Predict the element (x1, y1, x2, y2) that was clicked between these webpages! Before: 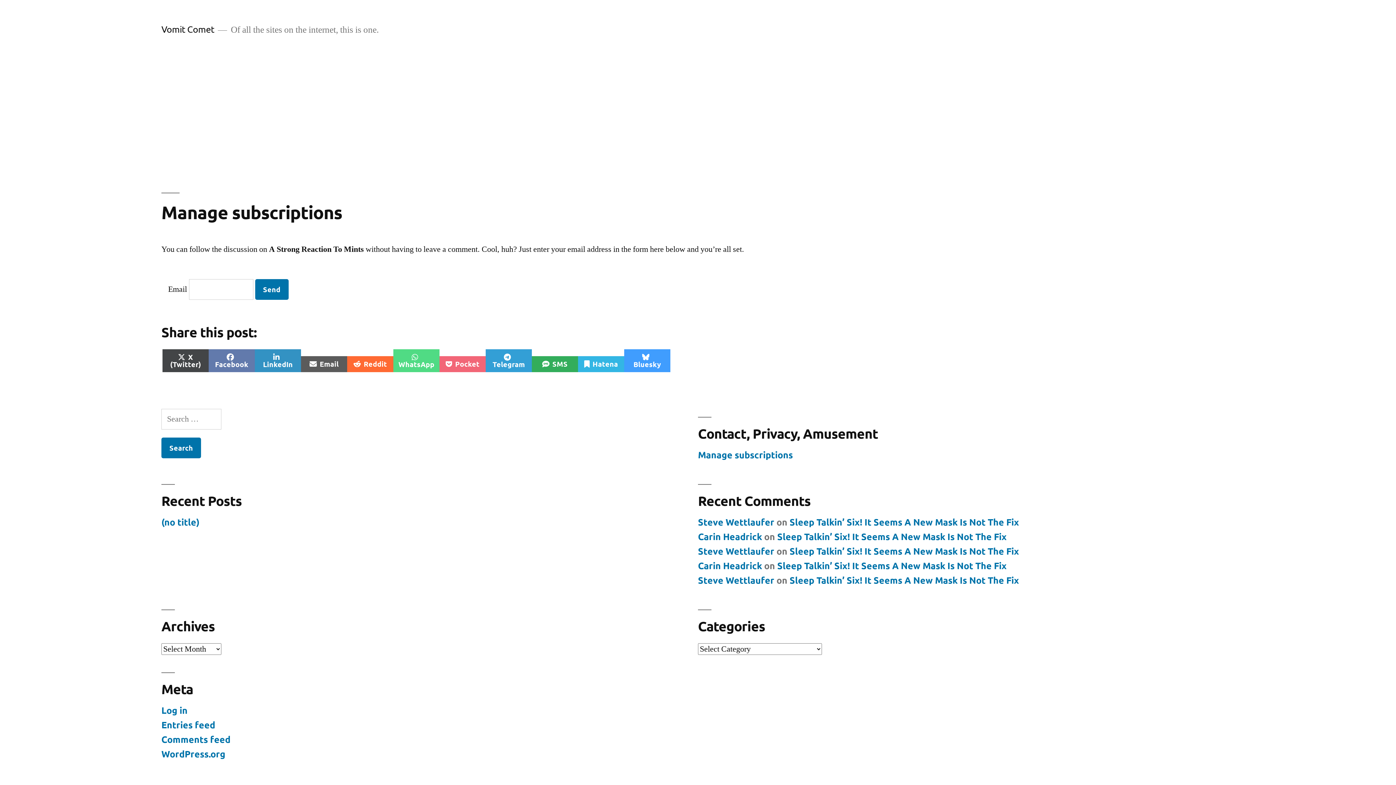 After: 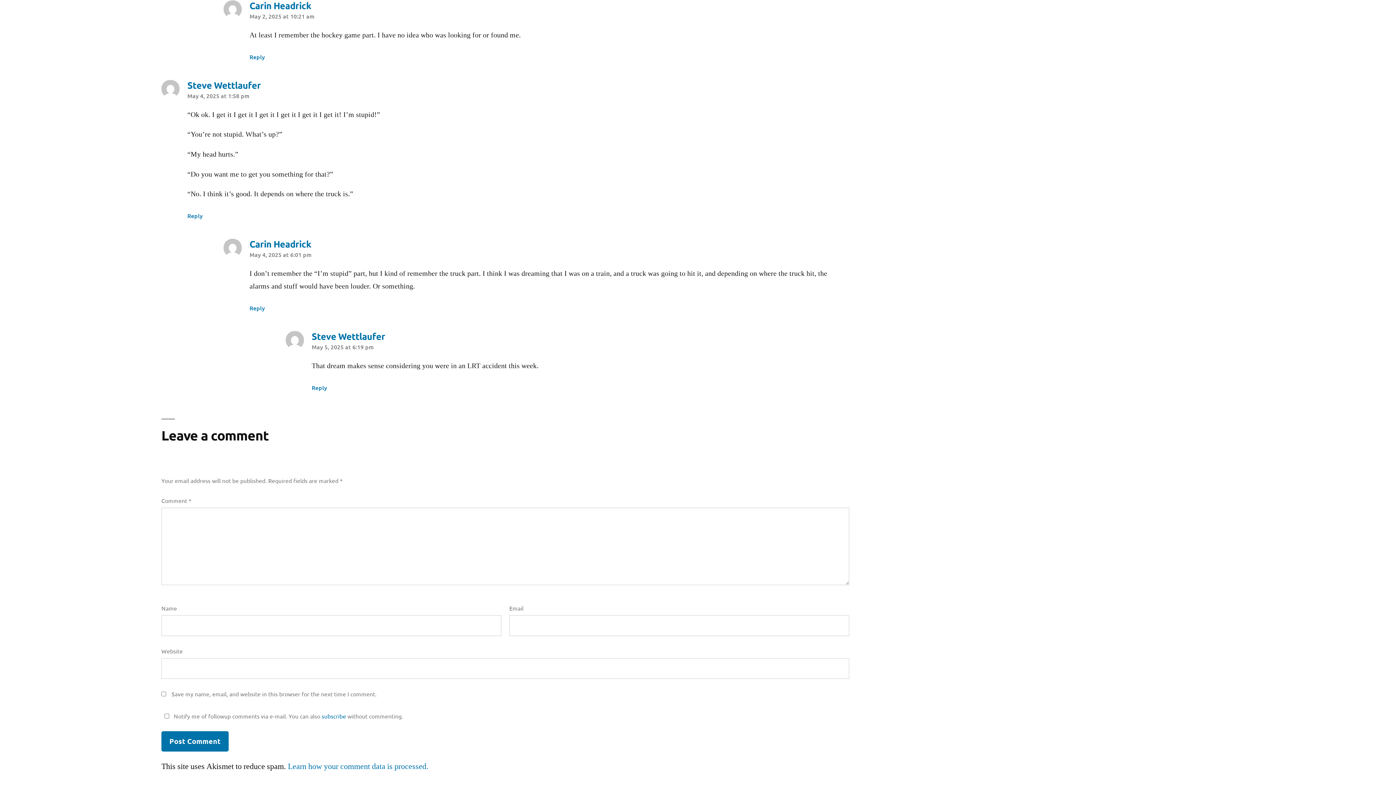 Action: bbox: (777, 560, 1006, 571) label: Sleep Talkin’ Six! It Seems A New Mask Is Not The Fix